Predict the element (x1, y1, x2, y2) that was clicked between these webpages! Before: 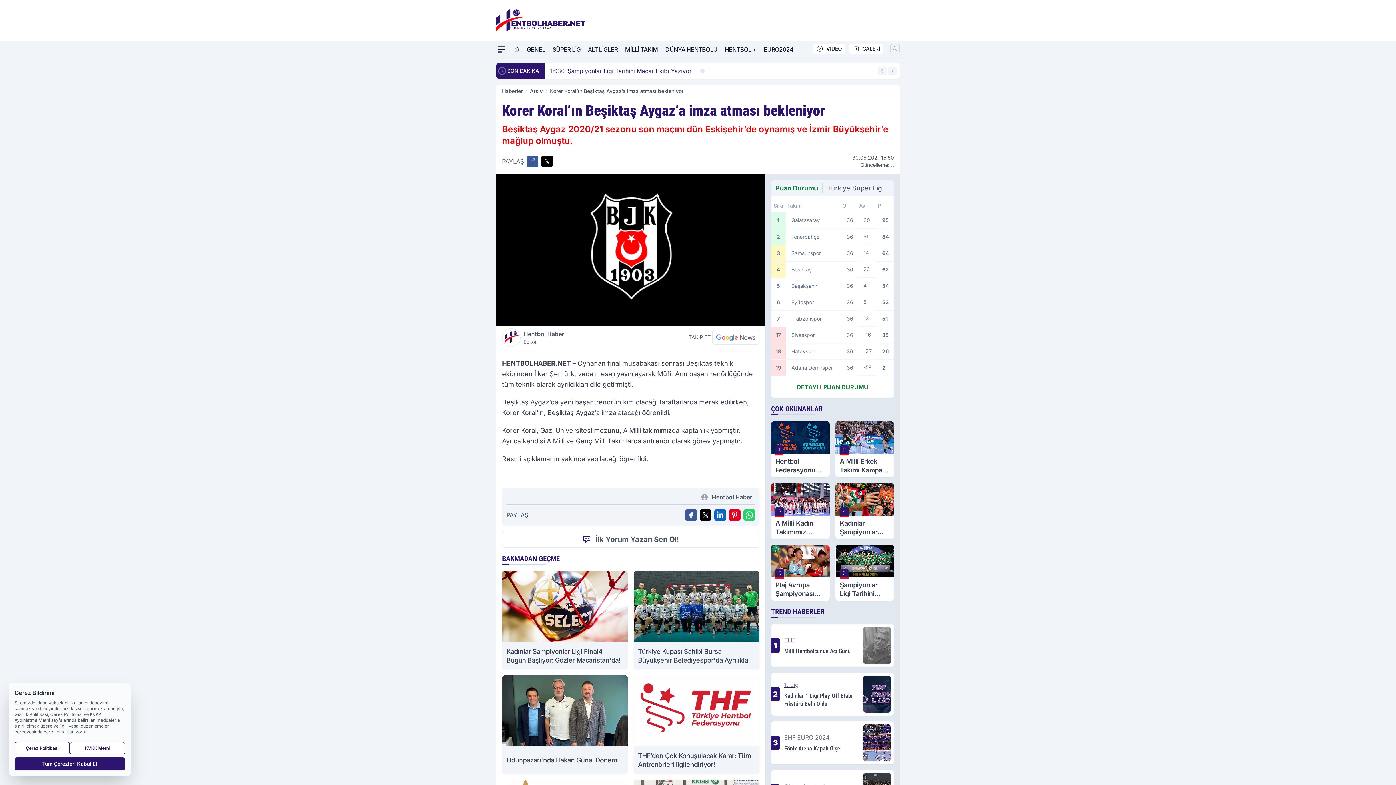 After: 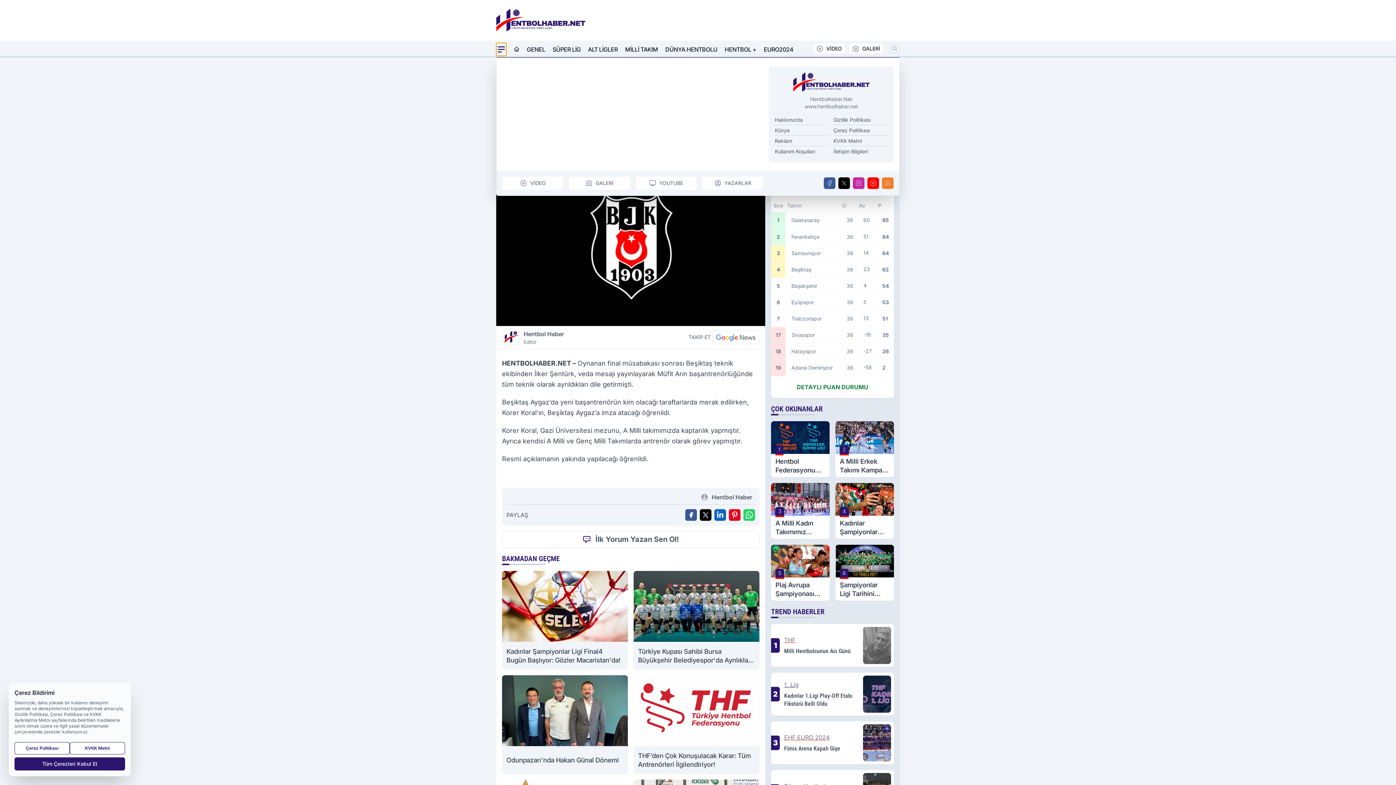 Action: bbox: (496, 42, 506, 56) label: Mega Menü